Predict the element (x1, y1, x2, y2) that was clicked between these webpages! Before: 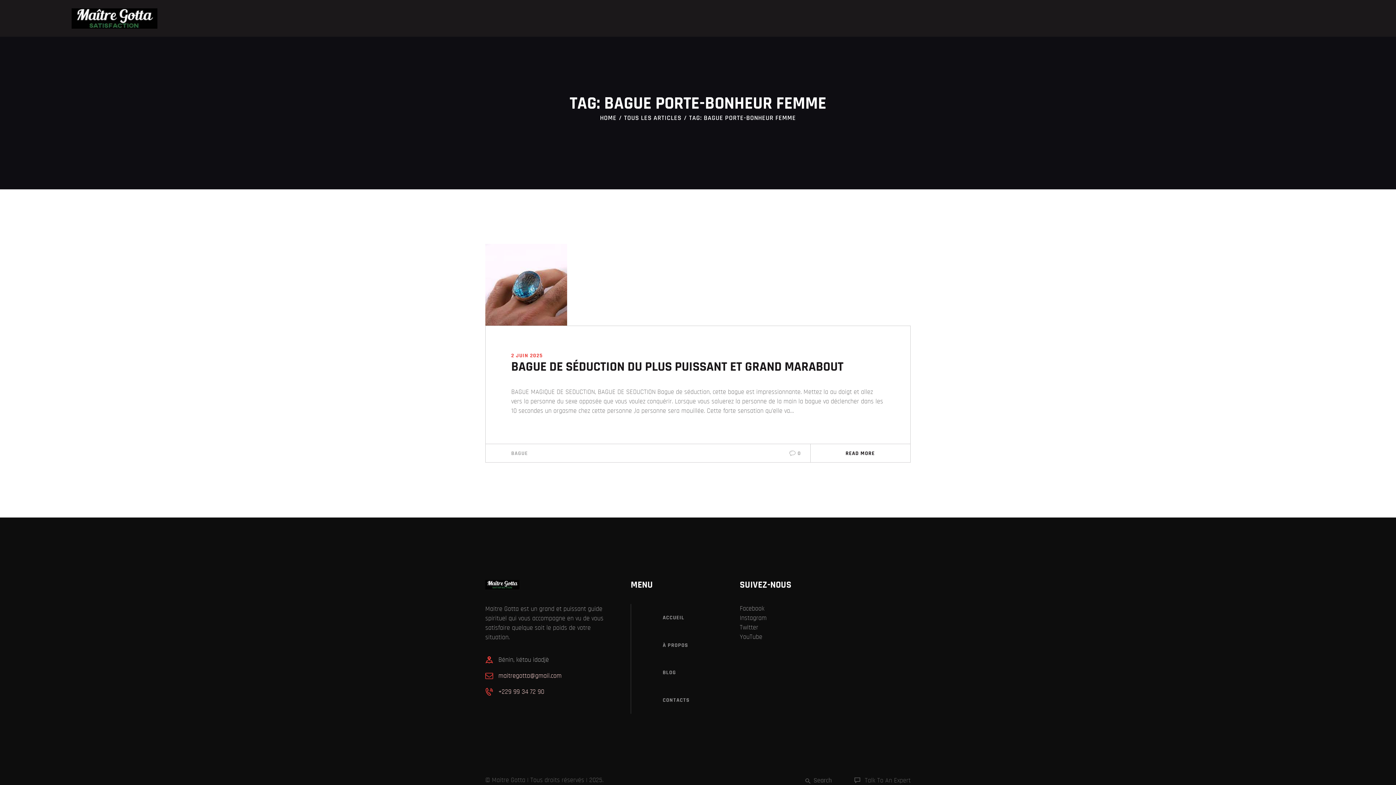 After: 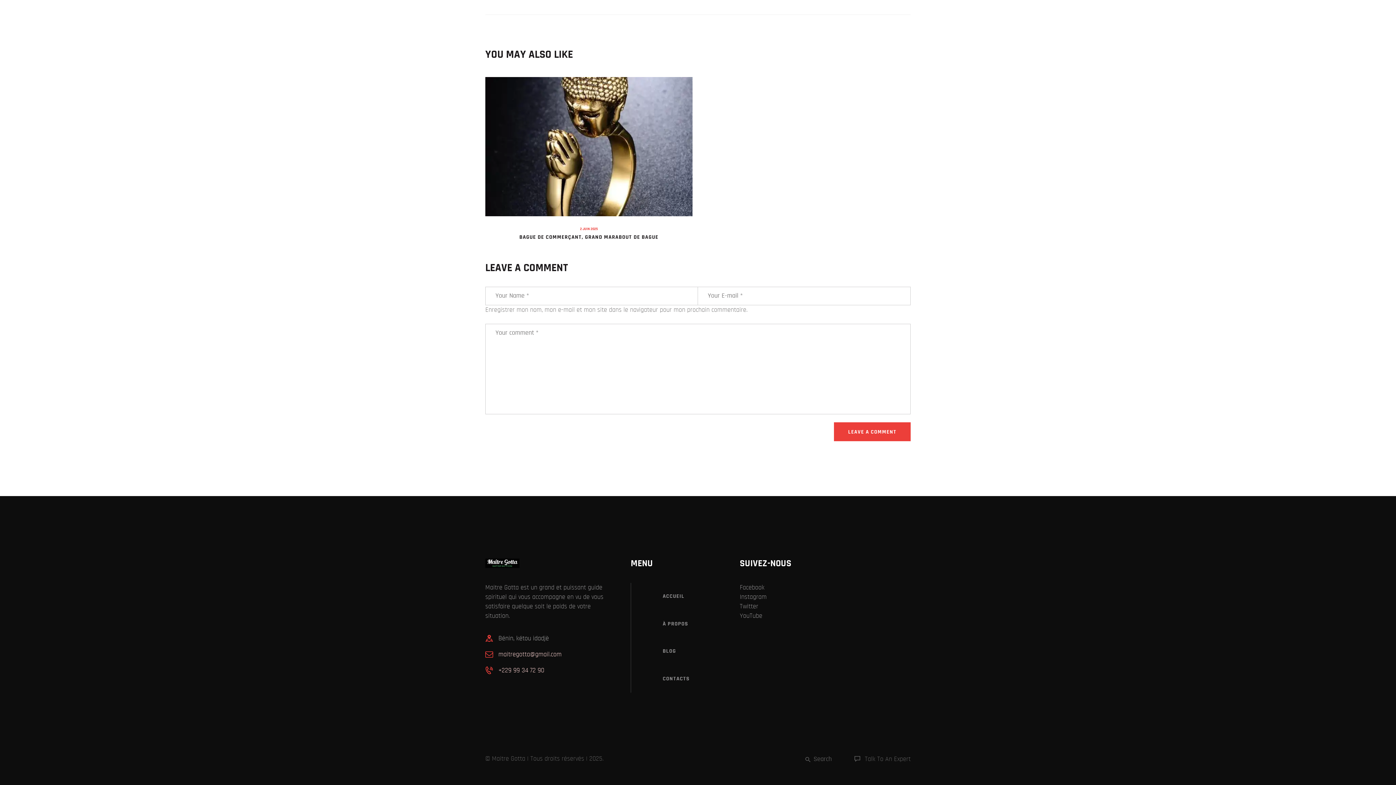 Action: label: 0 bbox: (789, 450, 801, 456)